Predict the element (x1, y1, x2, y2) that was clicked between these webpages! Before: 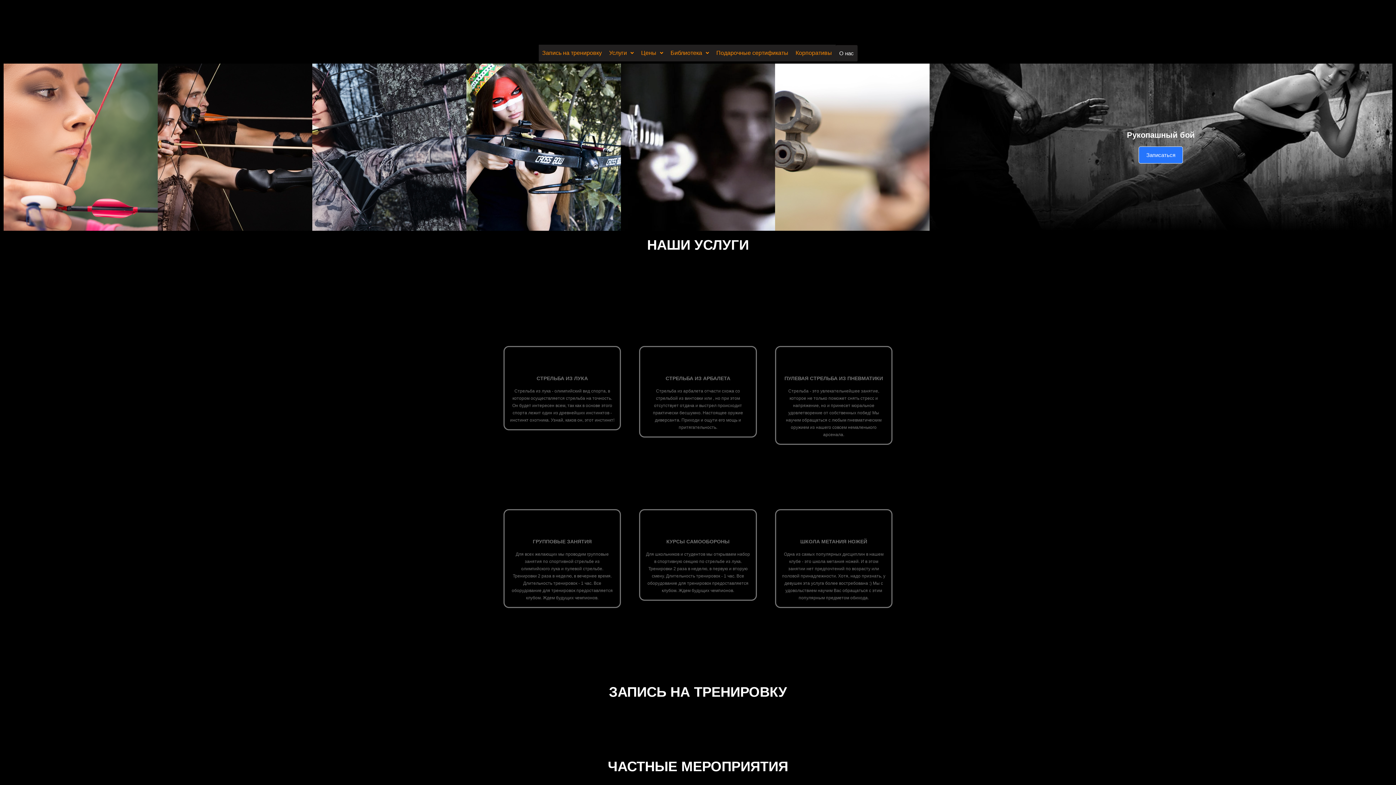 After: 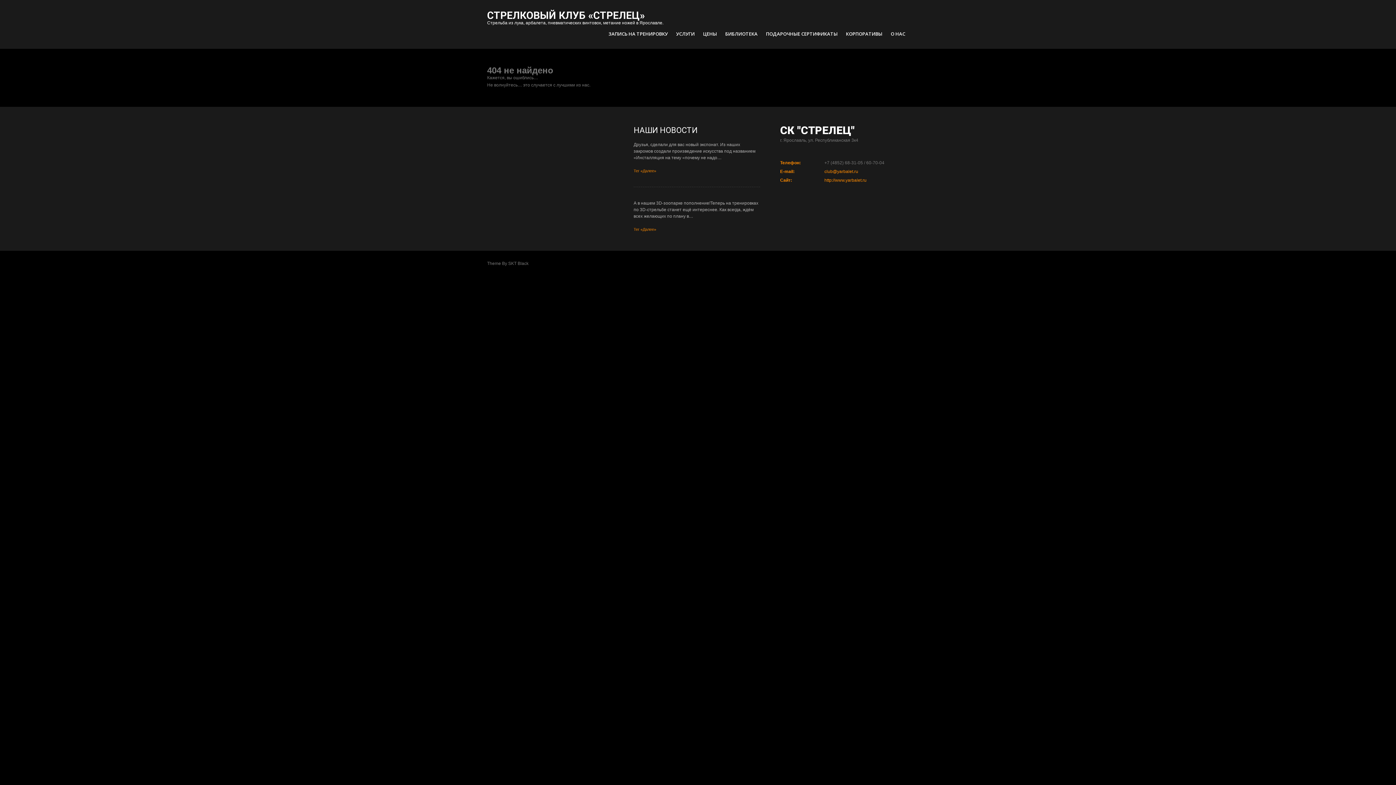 Action: label: ПУЛЕВАЯ СТРЕЛЬБА ИЗ ПНЕВМАТИКИ bbox: (826, 352, 841, 367)